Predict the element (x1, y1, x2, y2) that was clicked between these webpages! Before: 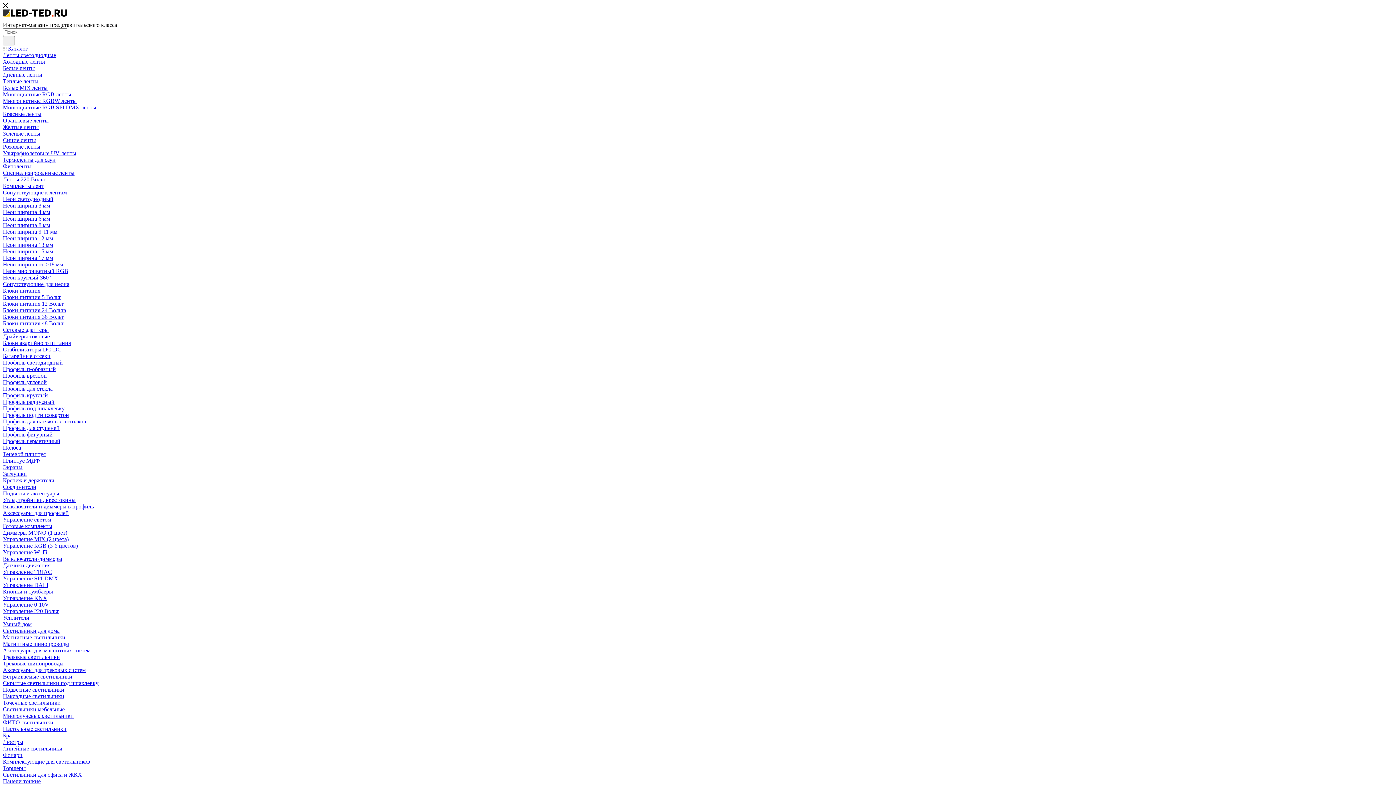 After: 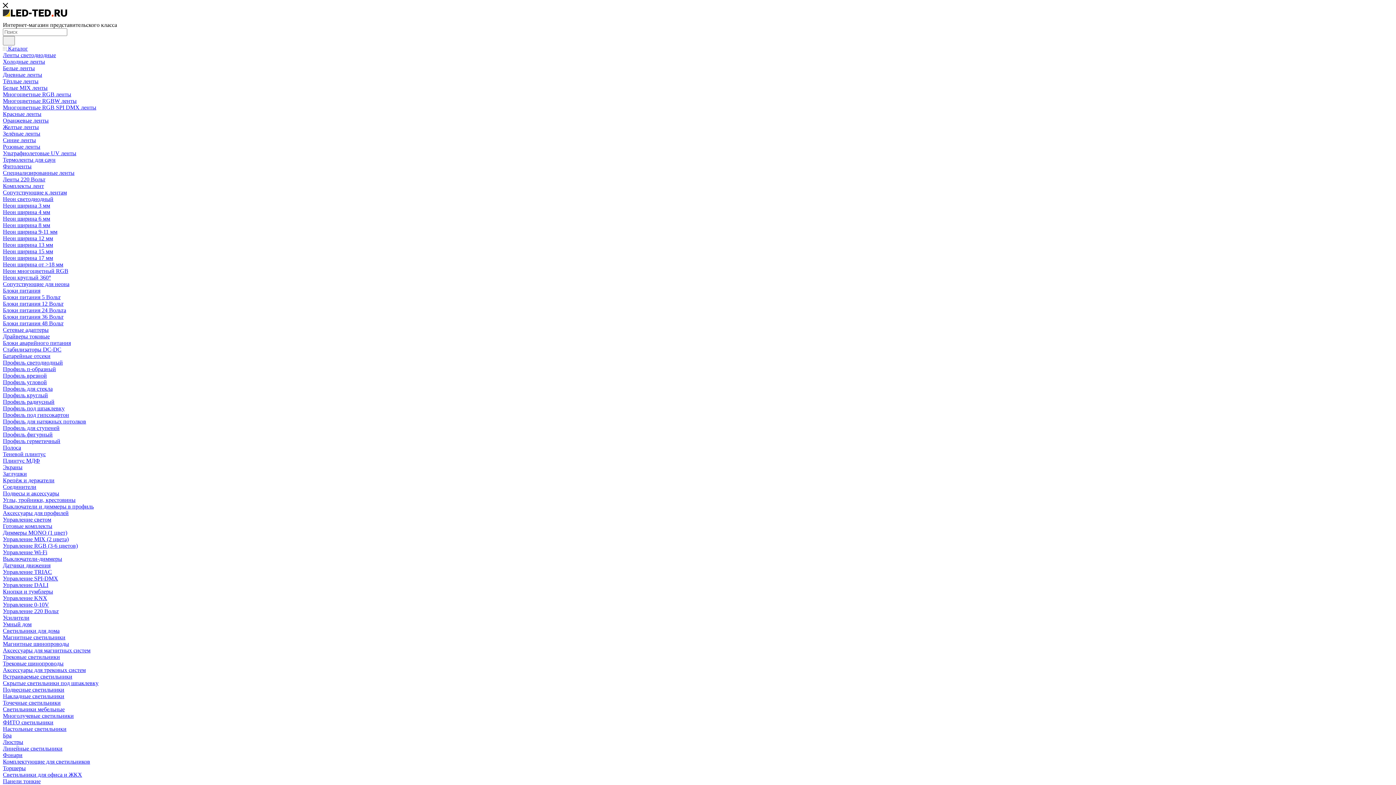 Action: label: Неон ширина 9-11 мм bbox: (2, 228, 57, 234)